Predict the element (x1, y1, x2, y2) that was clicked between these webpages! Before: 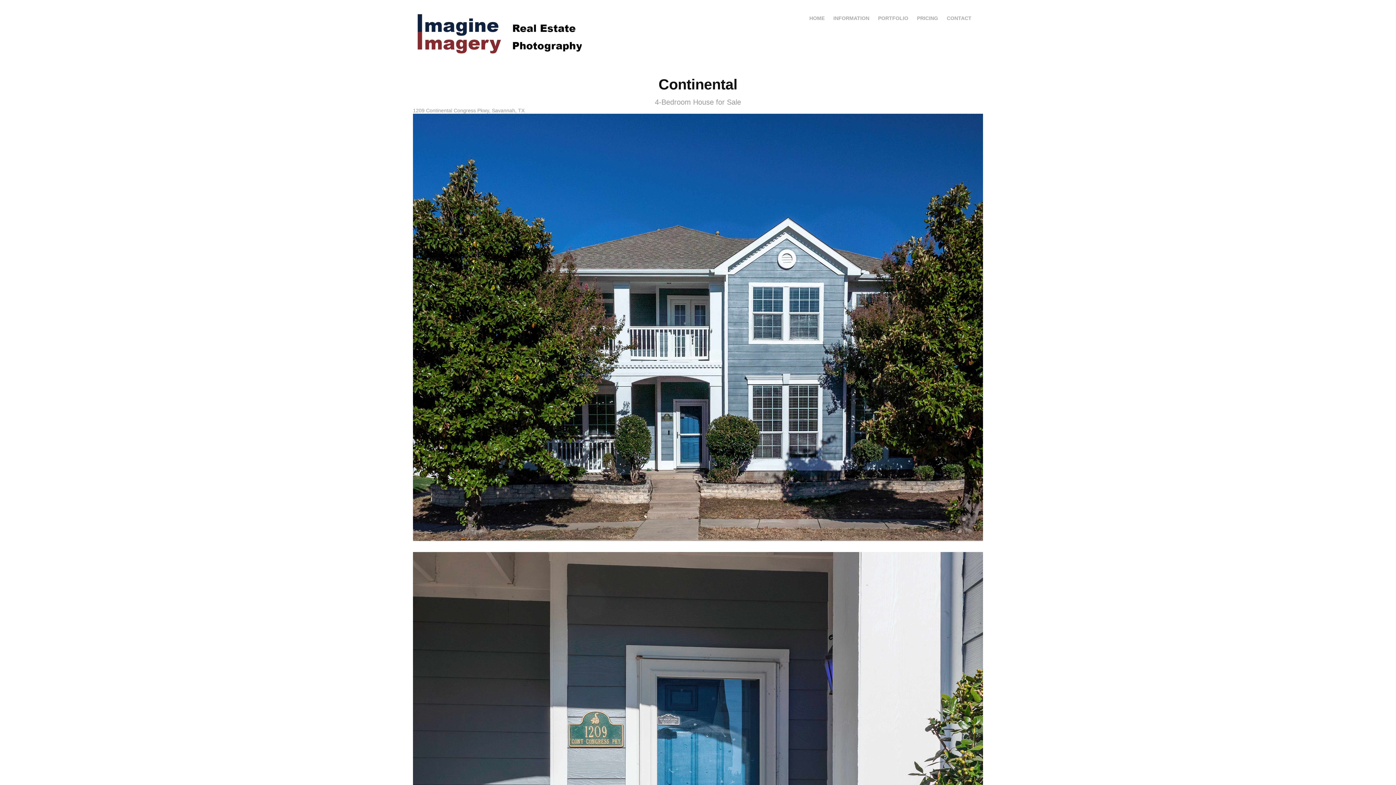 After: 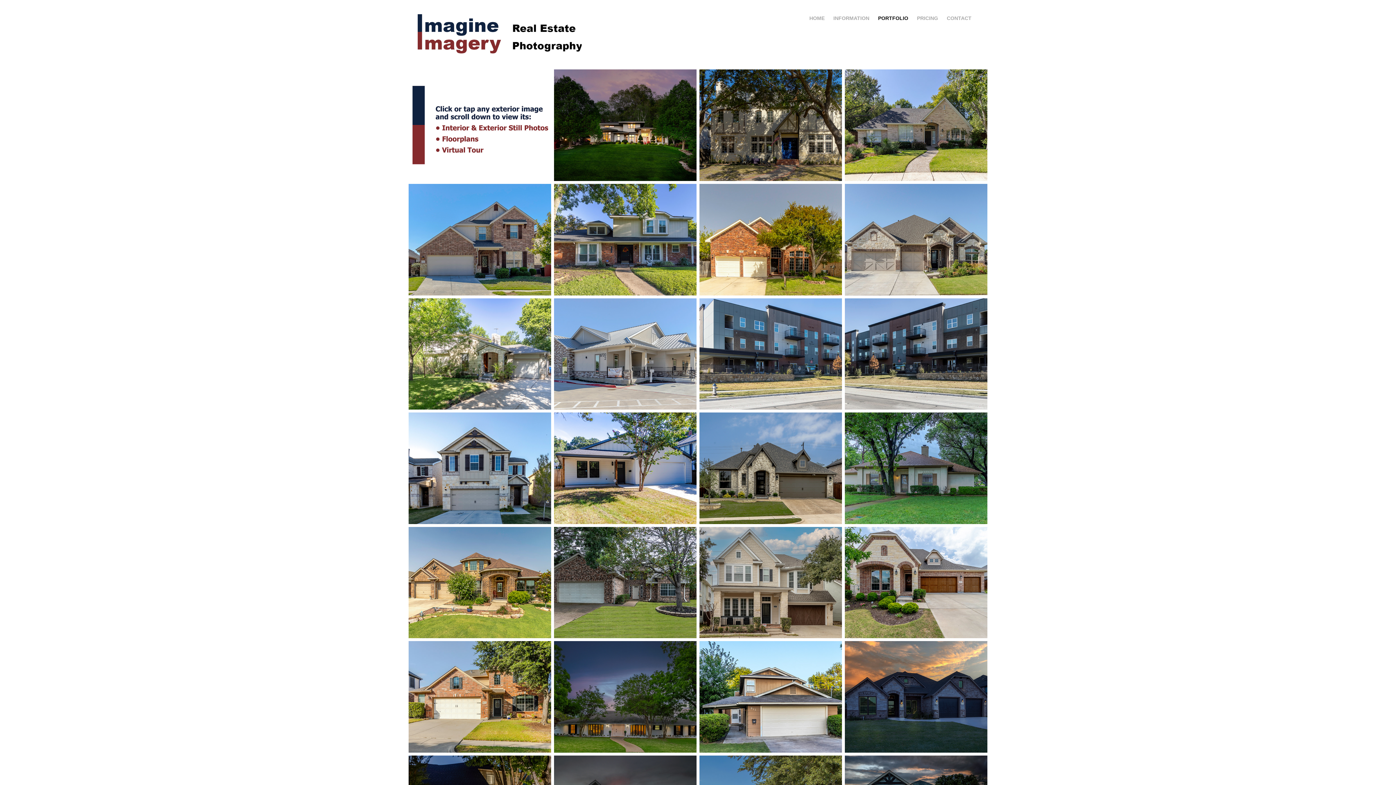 Action: bbox: (417, 13, 581, 55)